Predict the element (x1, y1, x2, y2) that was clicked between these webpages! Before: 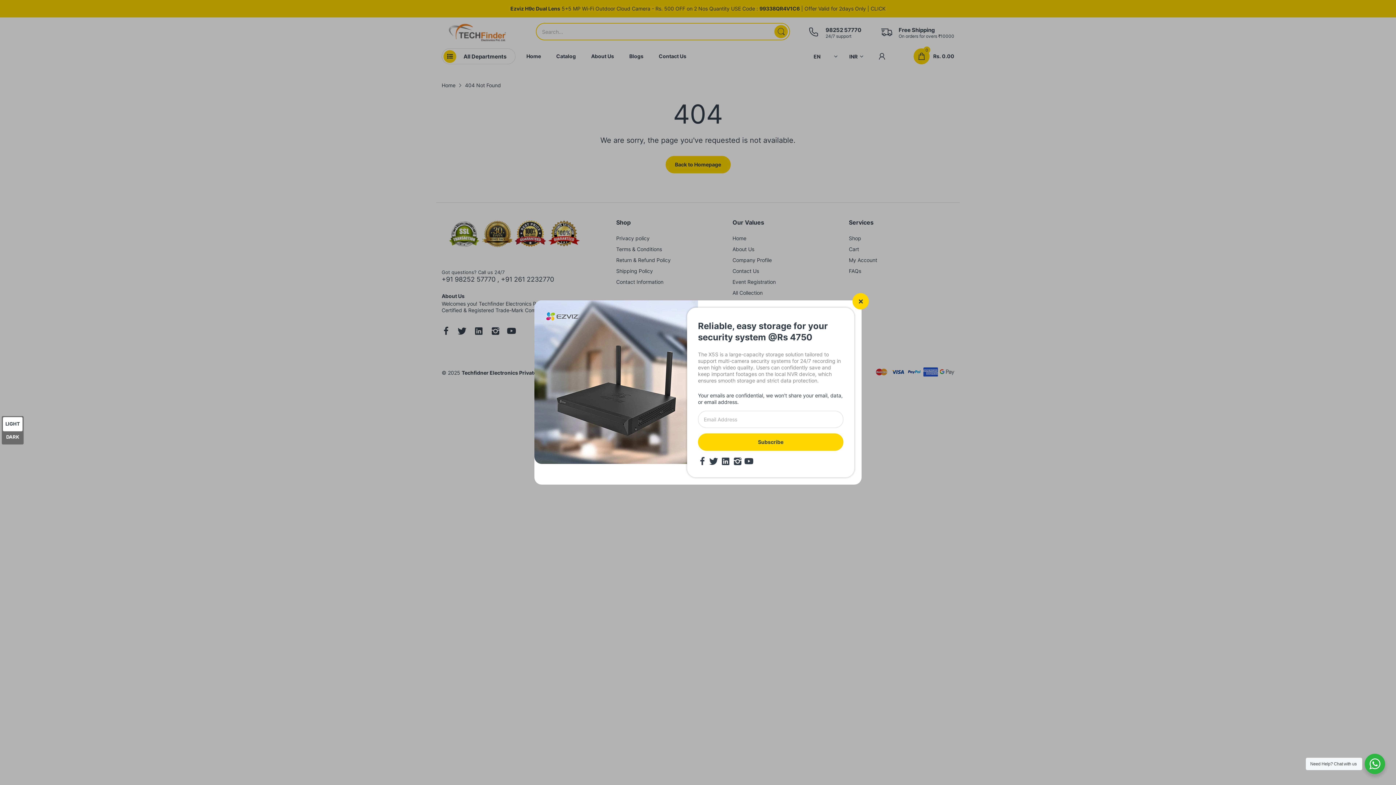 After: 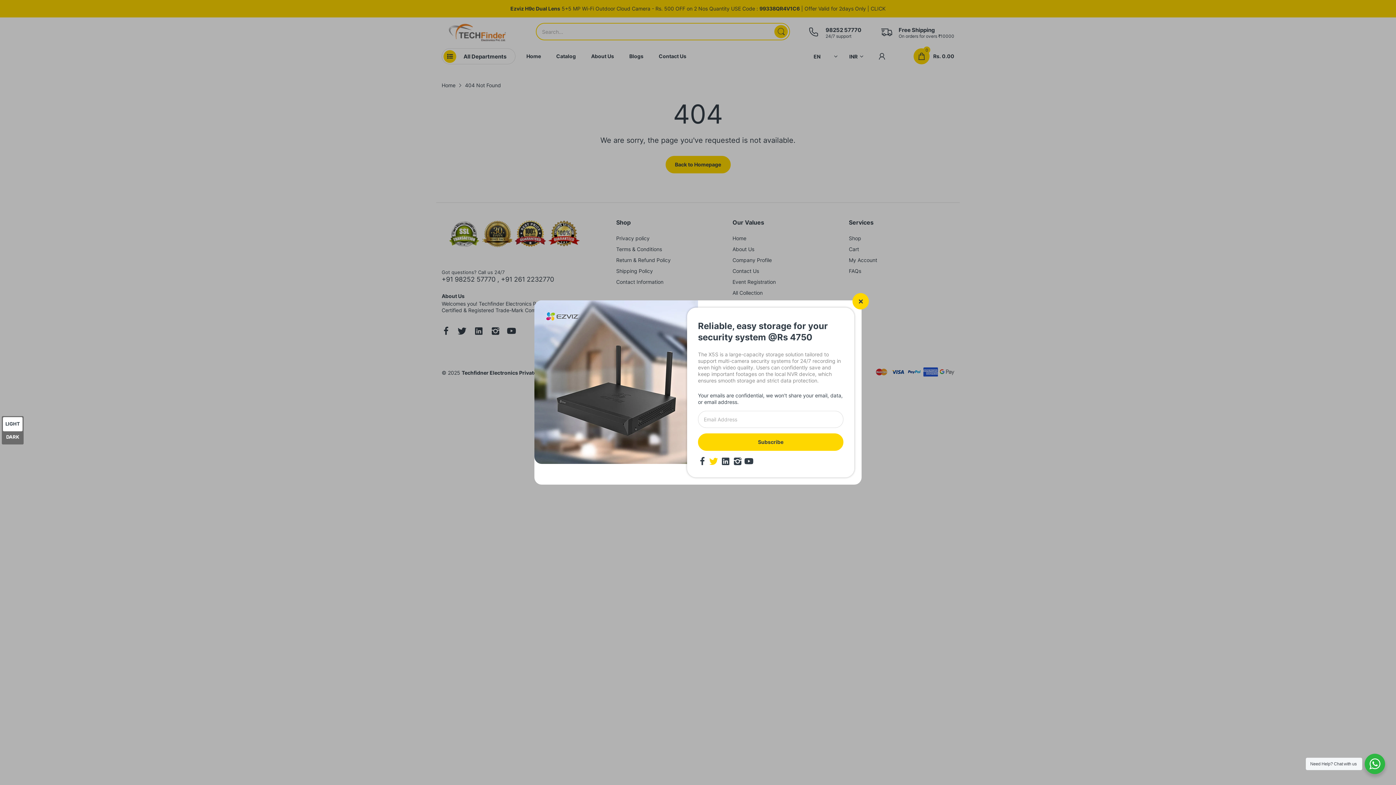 Action: bbox: (709, 457, 718, 466)